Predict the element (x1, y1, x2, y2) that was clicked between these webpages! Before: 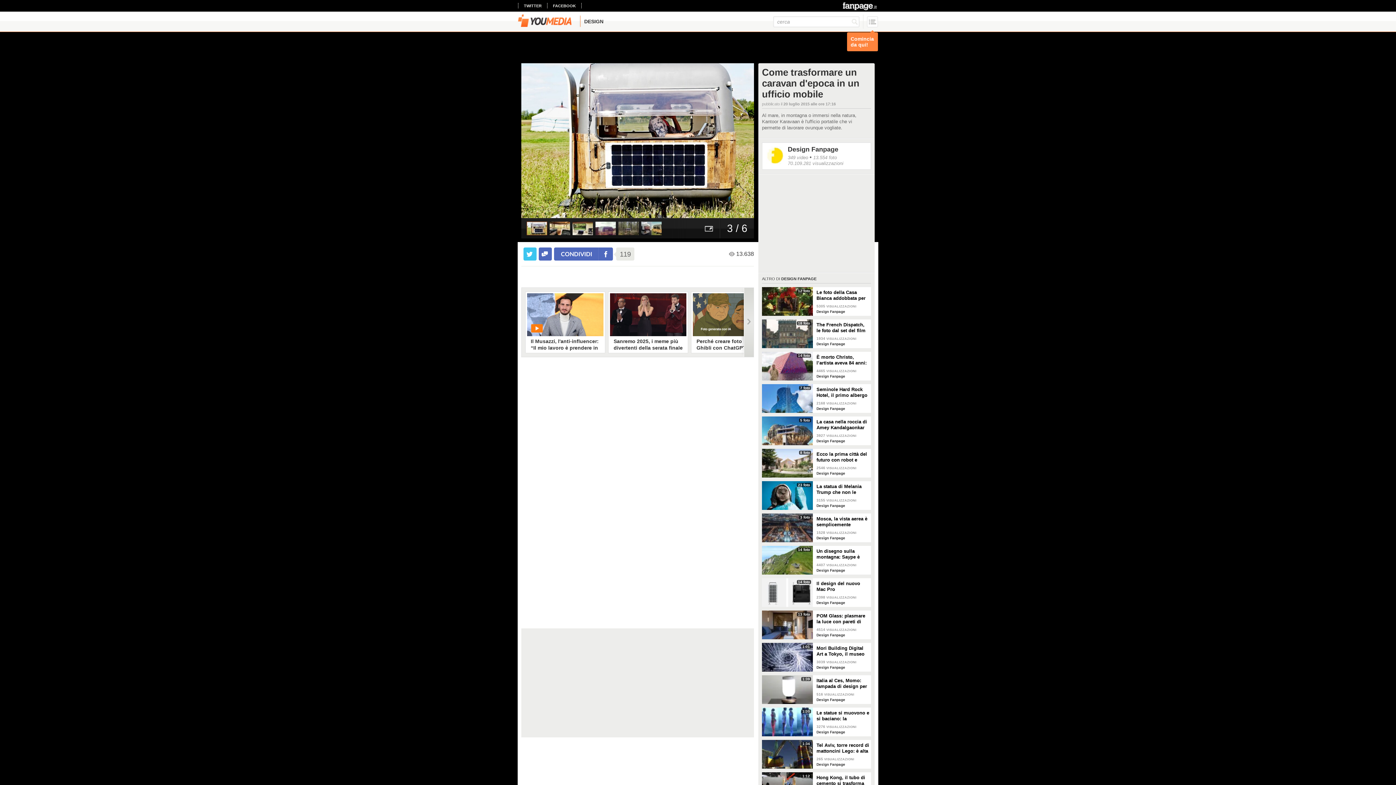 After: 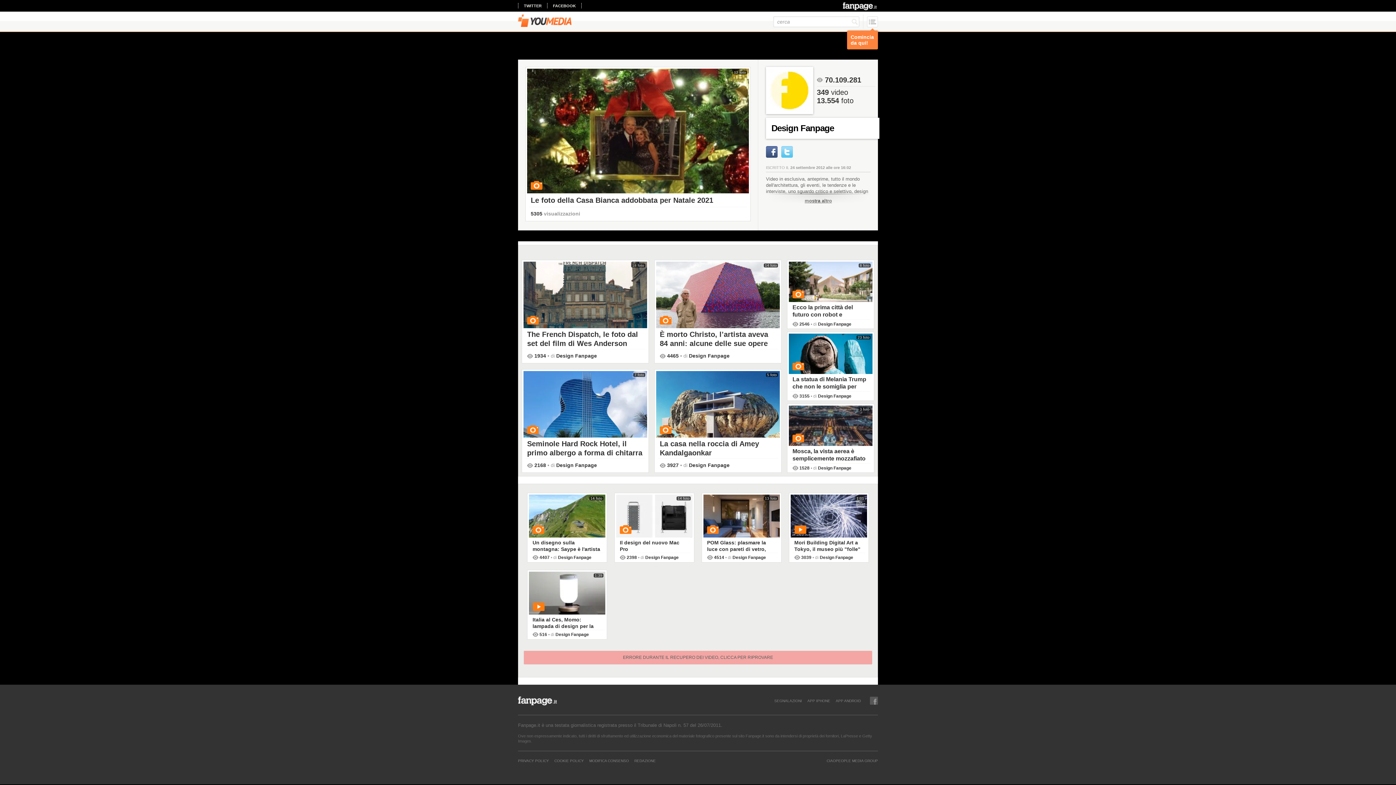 Action: label: Design Fanpage bbox: (816, 762, 845, 766)